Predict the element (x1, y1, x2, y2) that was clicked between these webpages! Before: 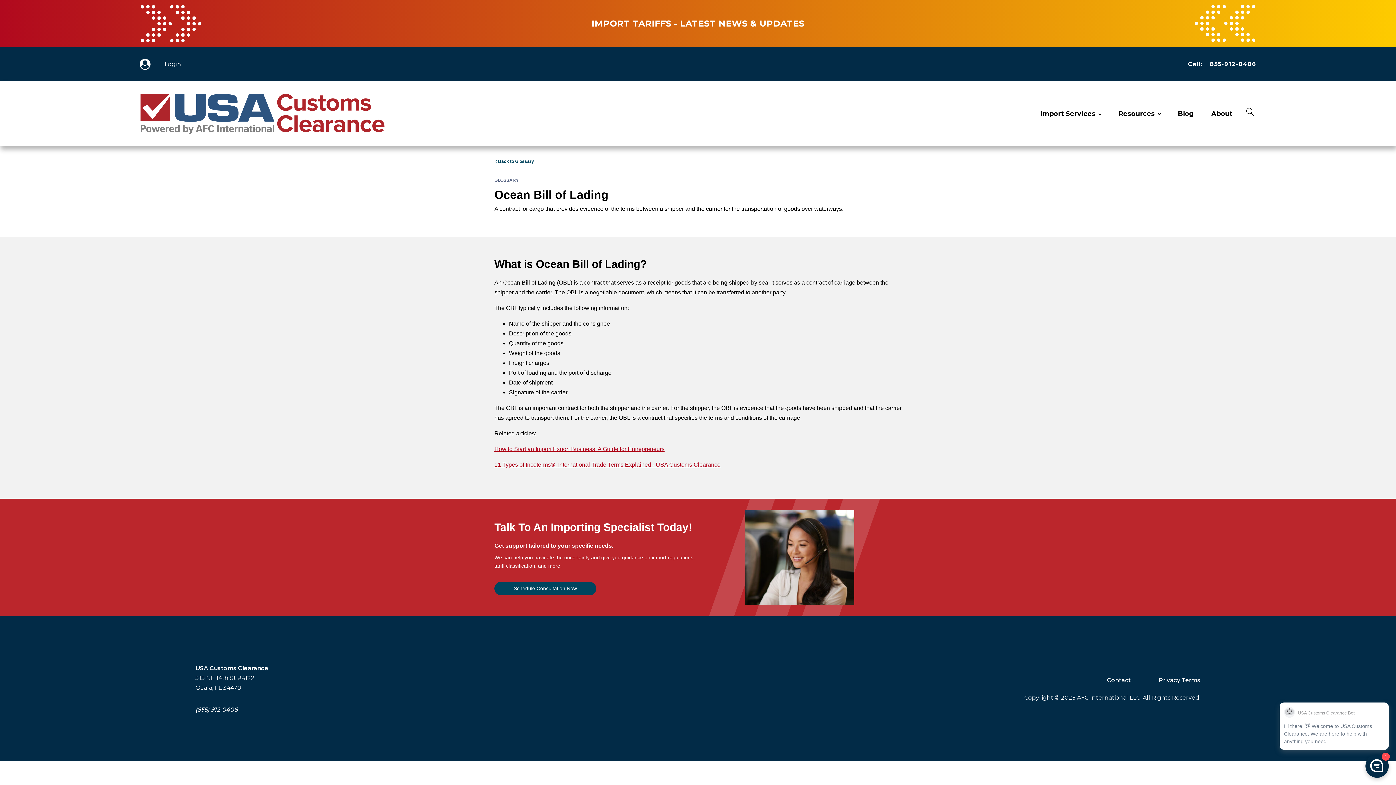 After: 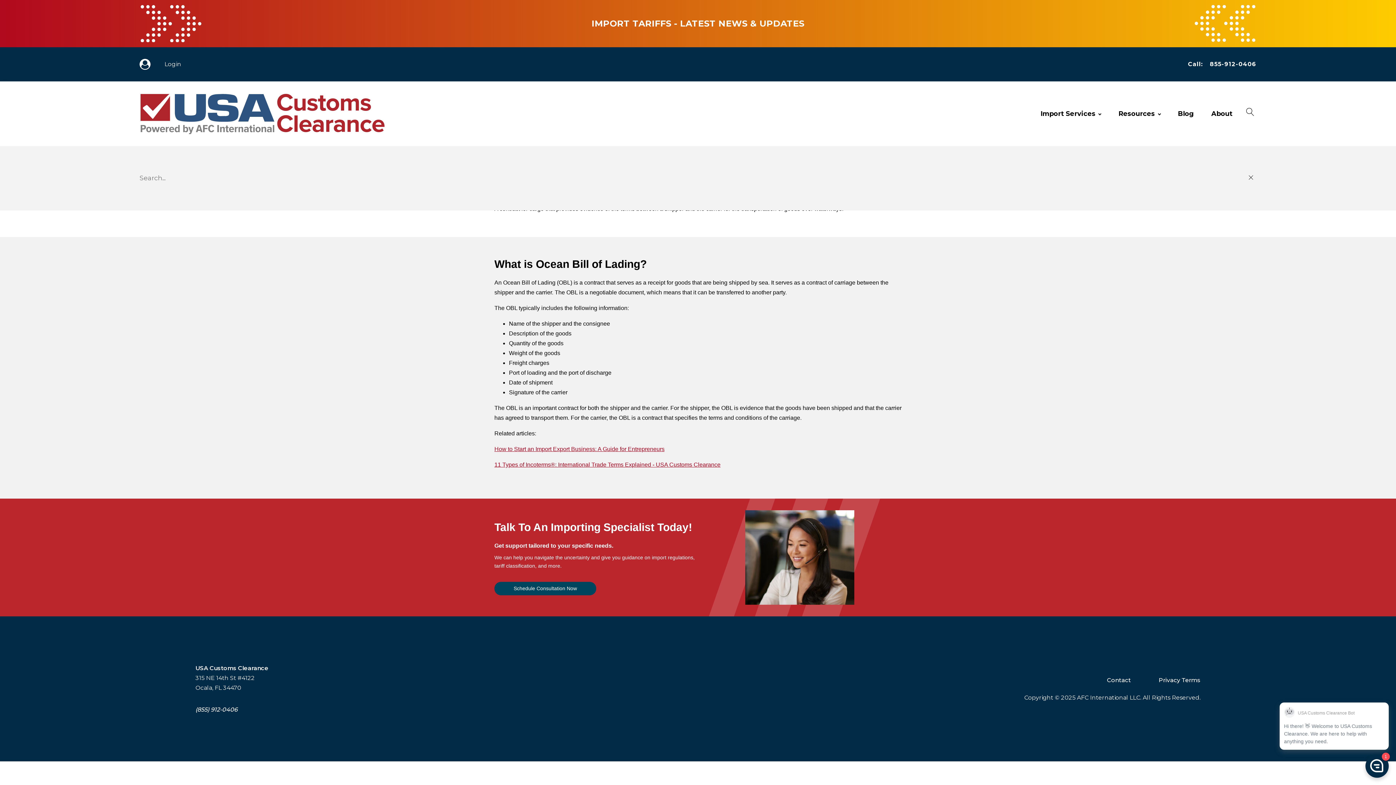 Action: bbox: (1244, 107, 1256, 120) label: Open search